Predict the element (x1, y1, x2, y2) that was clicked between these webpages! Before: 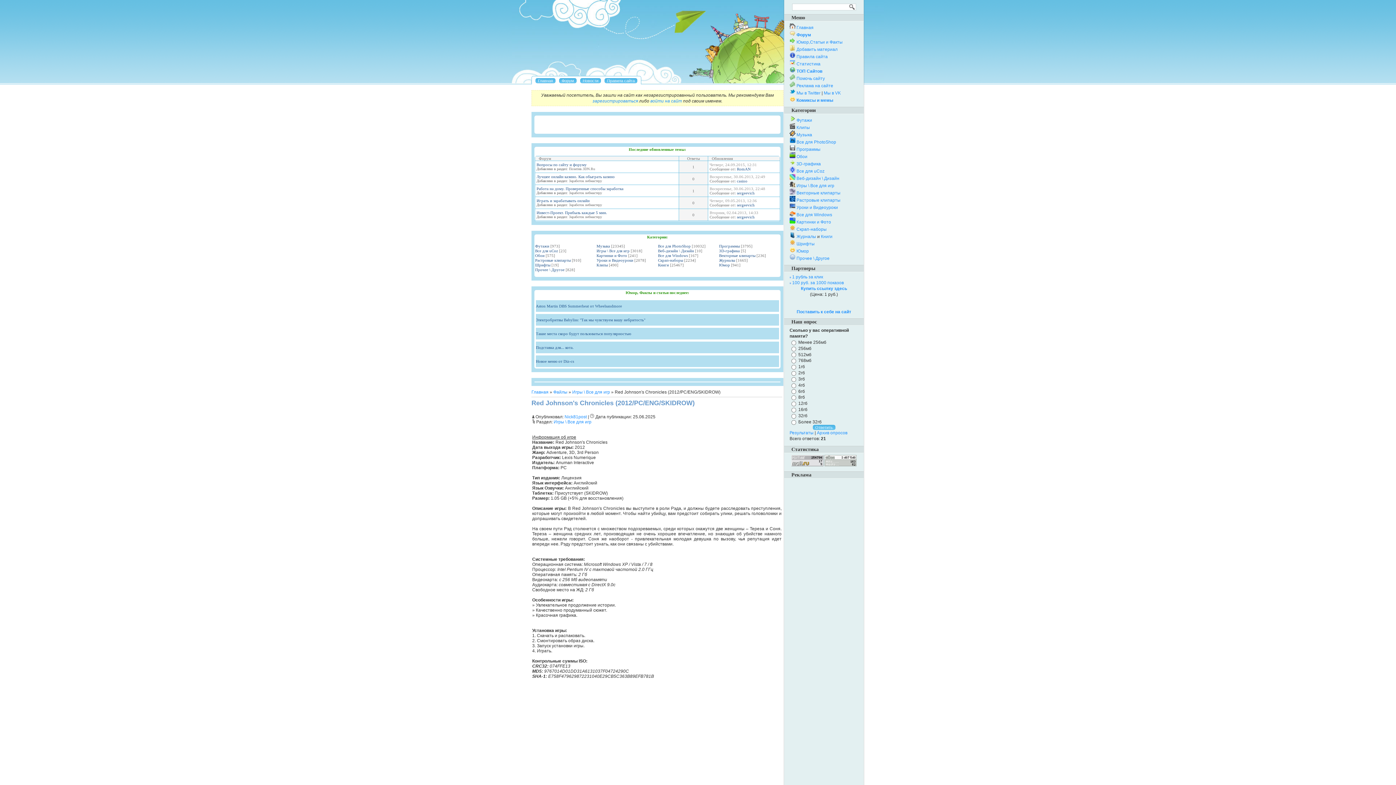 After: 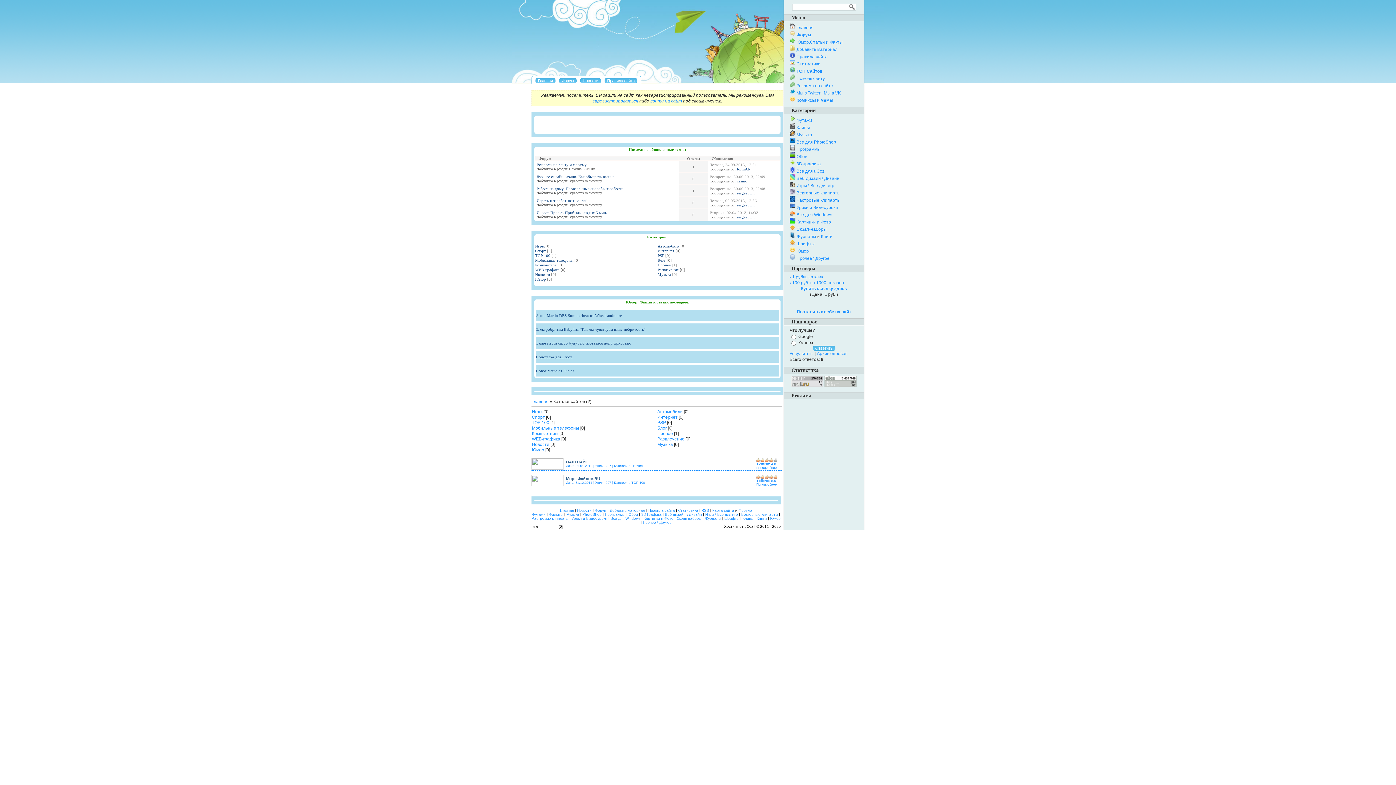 Action: label: ТОП Сайтов bbox: (796, 68, 822, 73)